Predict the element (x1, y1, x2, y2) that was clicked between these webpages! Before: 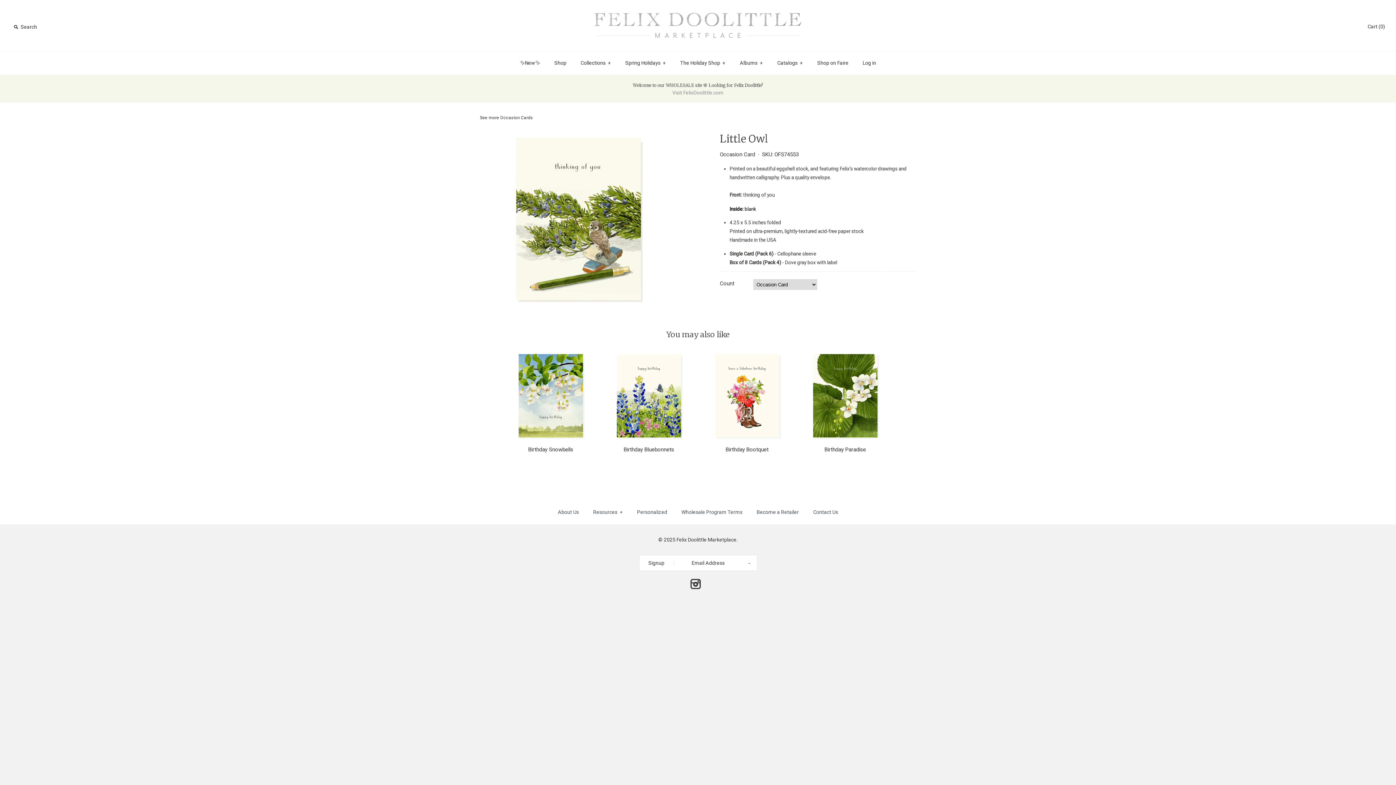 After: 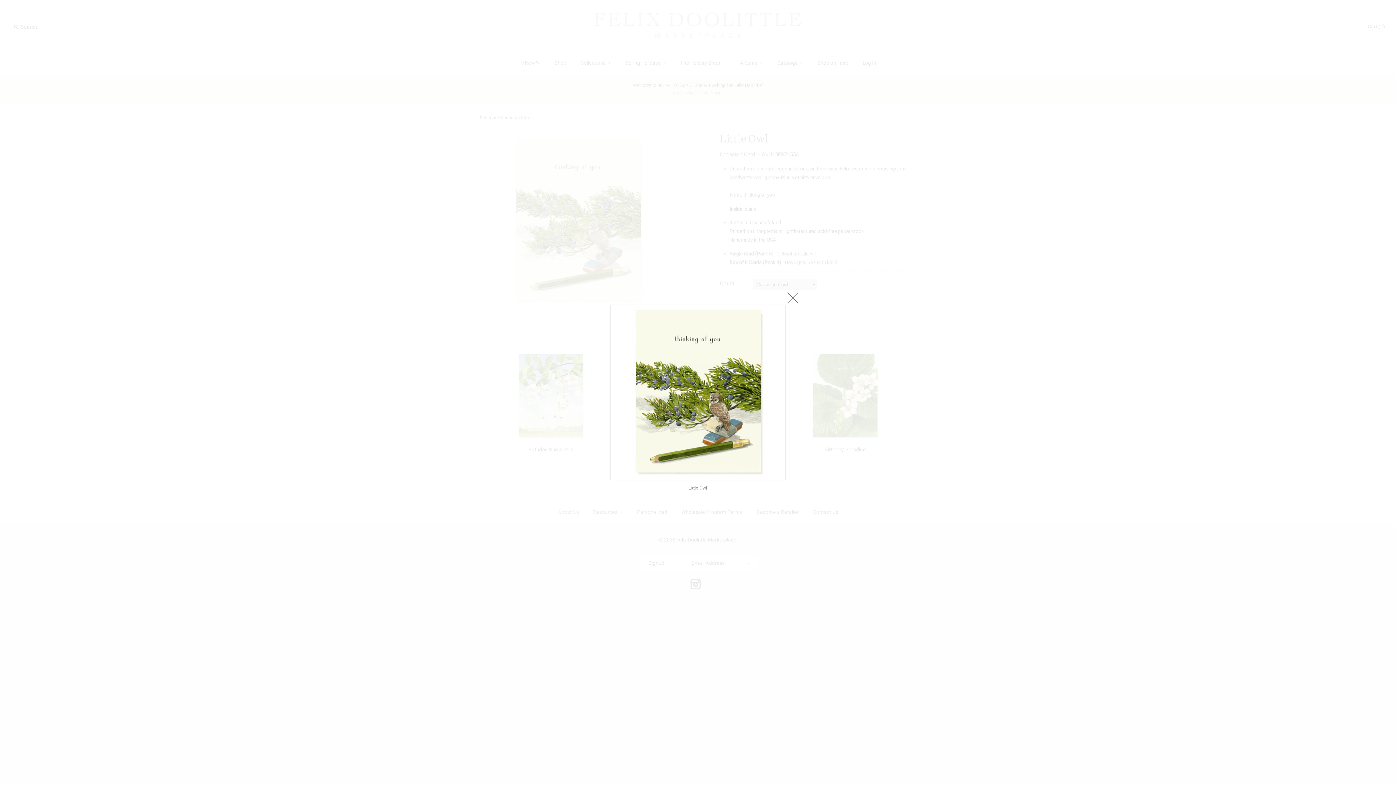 Action: bbox: (490, 134, 665, 140)